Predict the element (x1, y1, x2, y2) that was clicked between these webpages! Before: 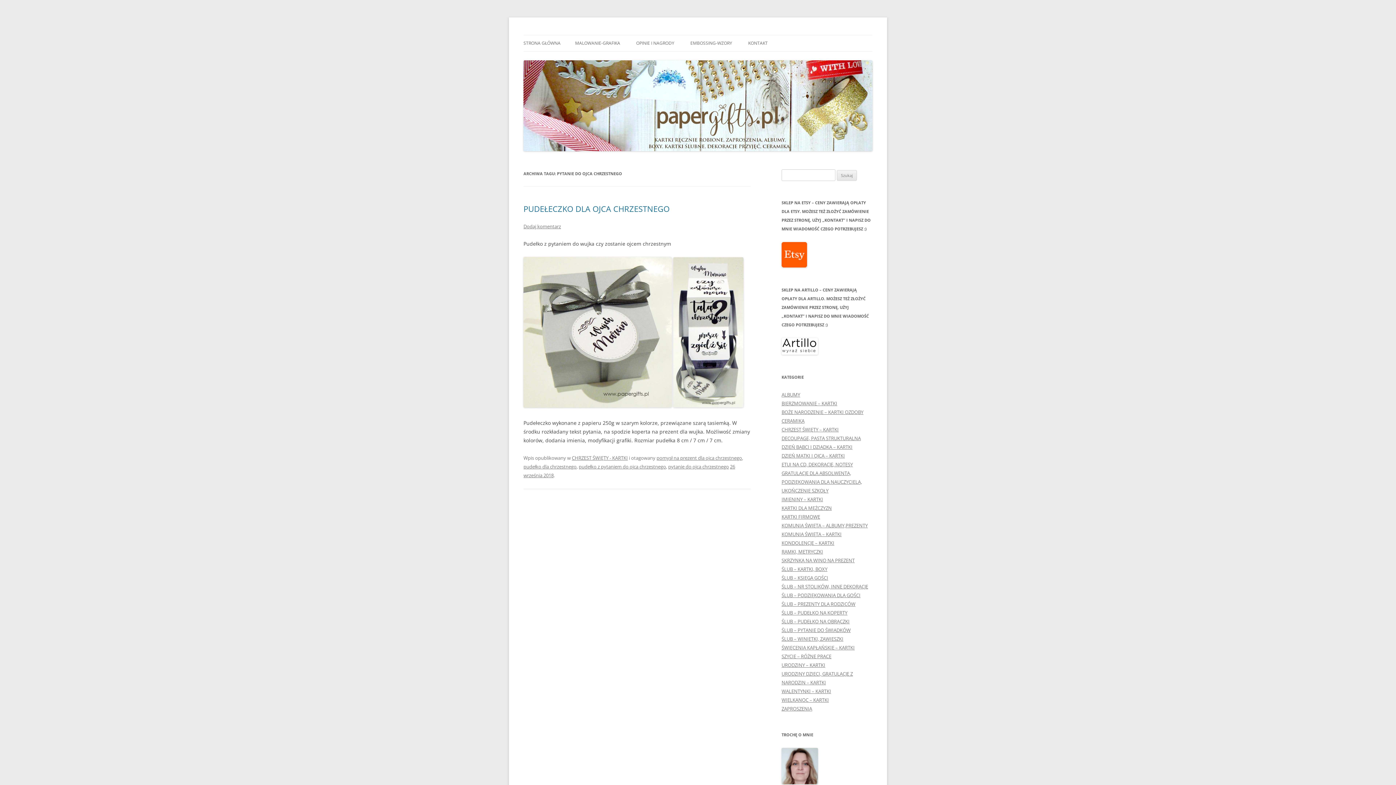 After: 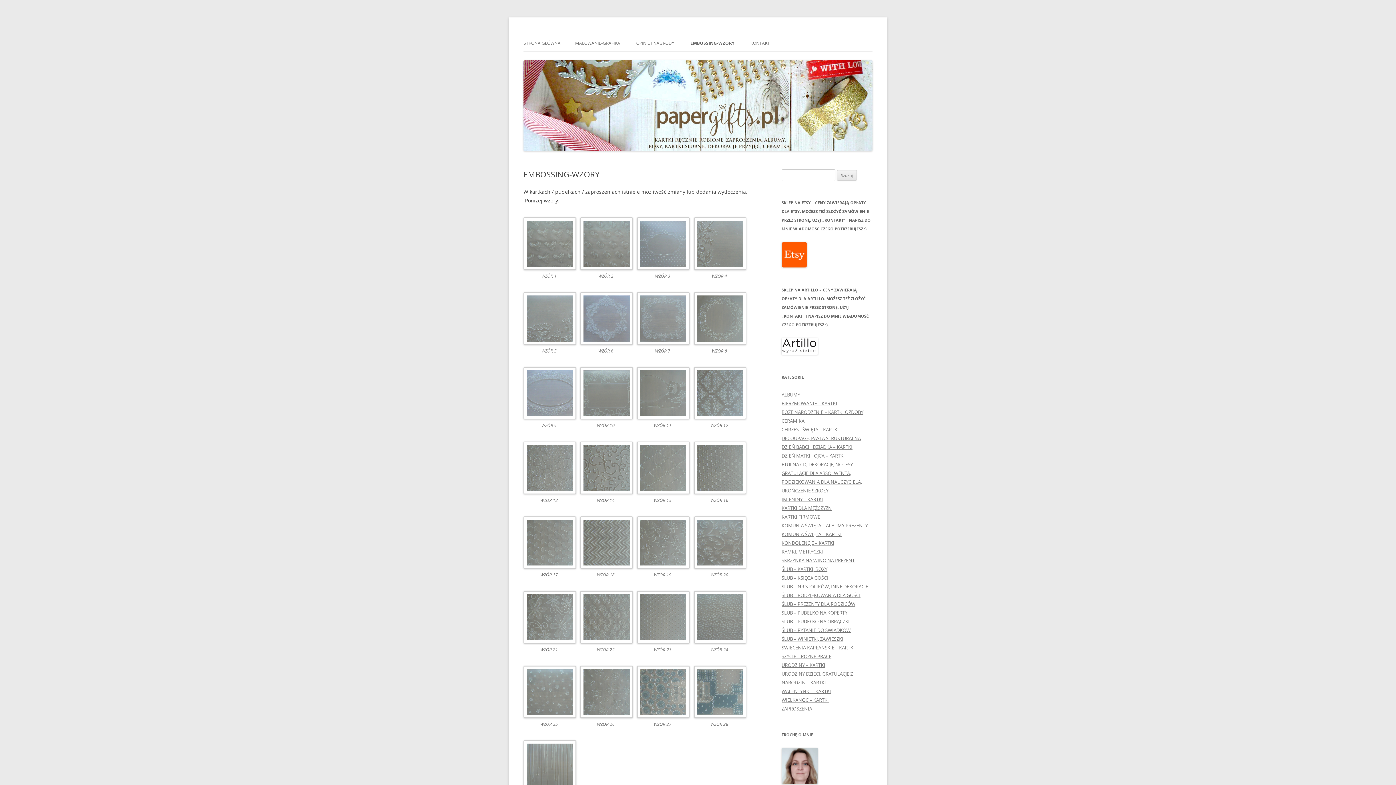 Action: bbox: (690, 35, 732, 51) label: EMBOSSING-WZORY